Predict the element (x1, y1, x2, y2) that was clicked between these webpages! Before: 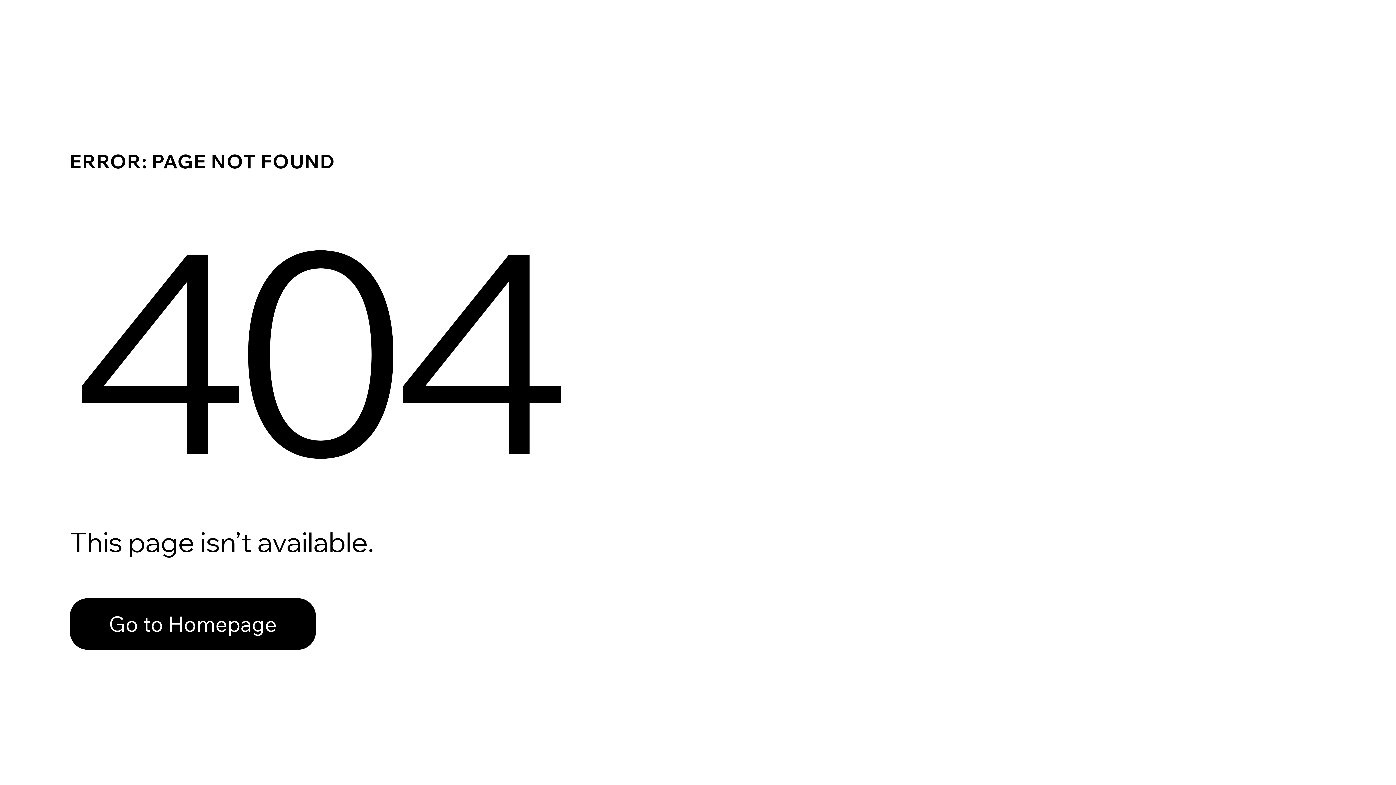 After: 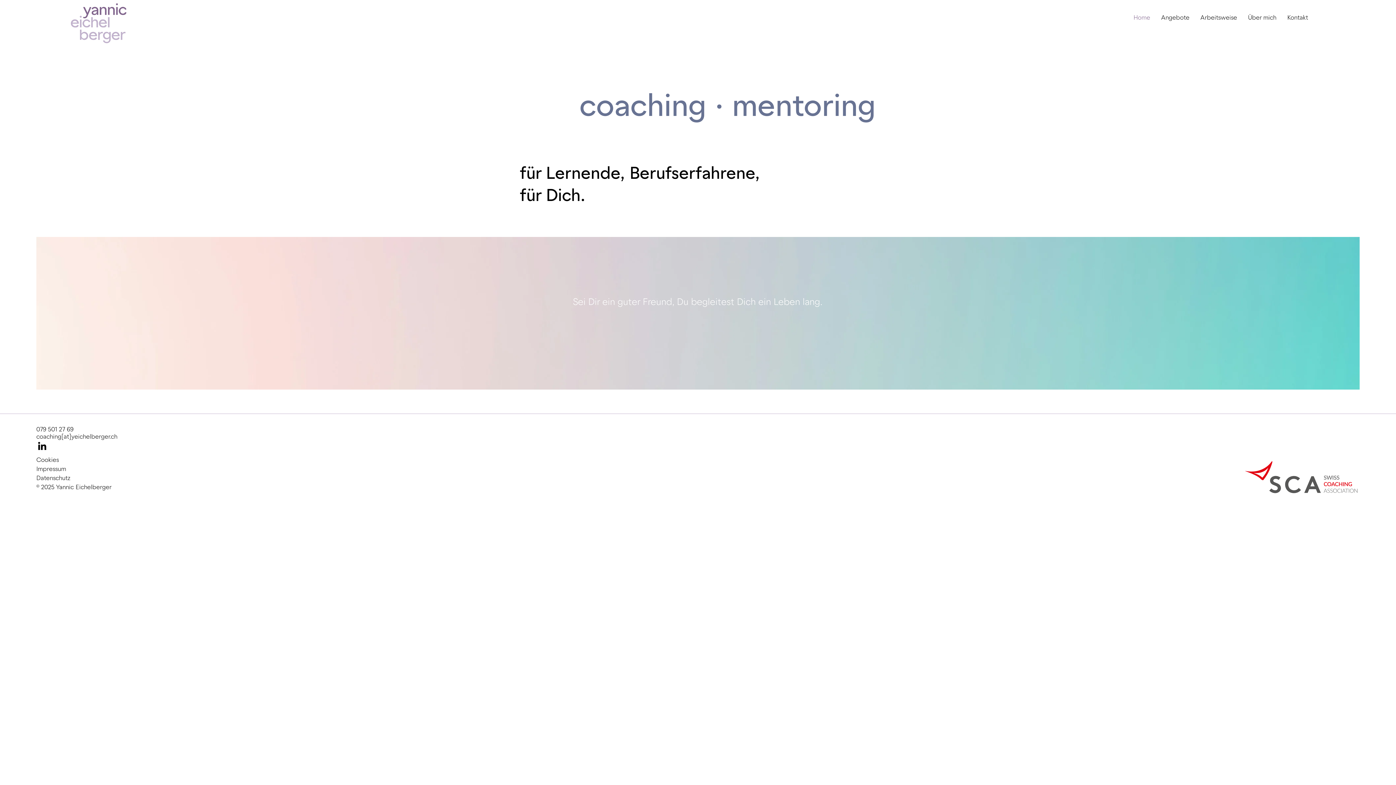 Action: bbox: (69, 582, 768, 659) label: Go to Homepage